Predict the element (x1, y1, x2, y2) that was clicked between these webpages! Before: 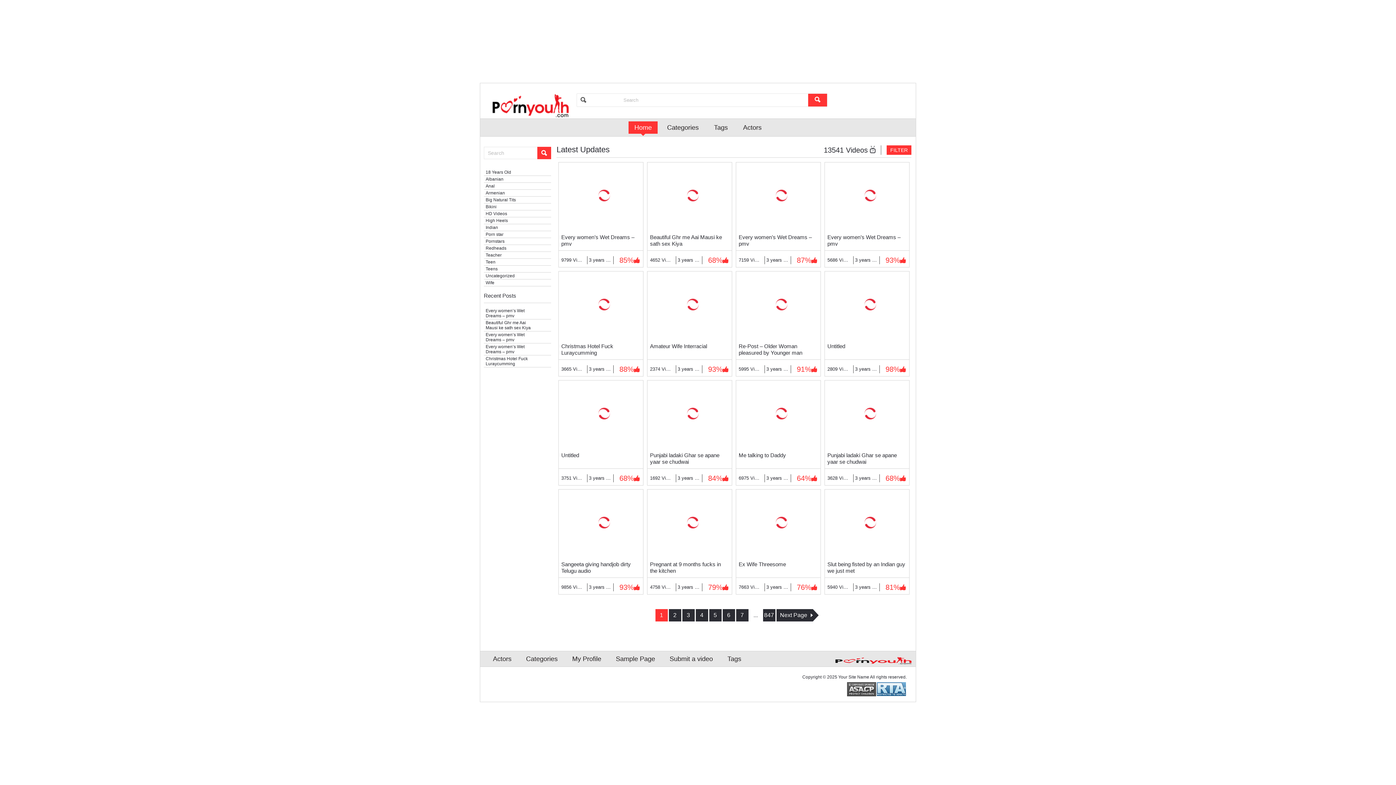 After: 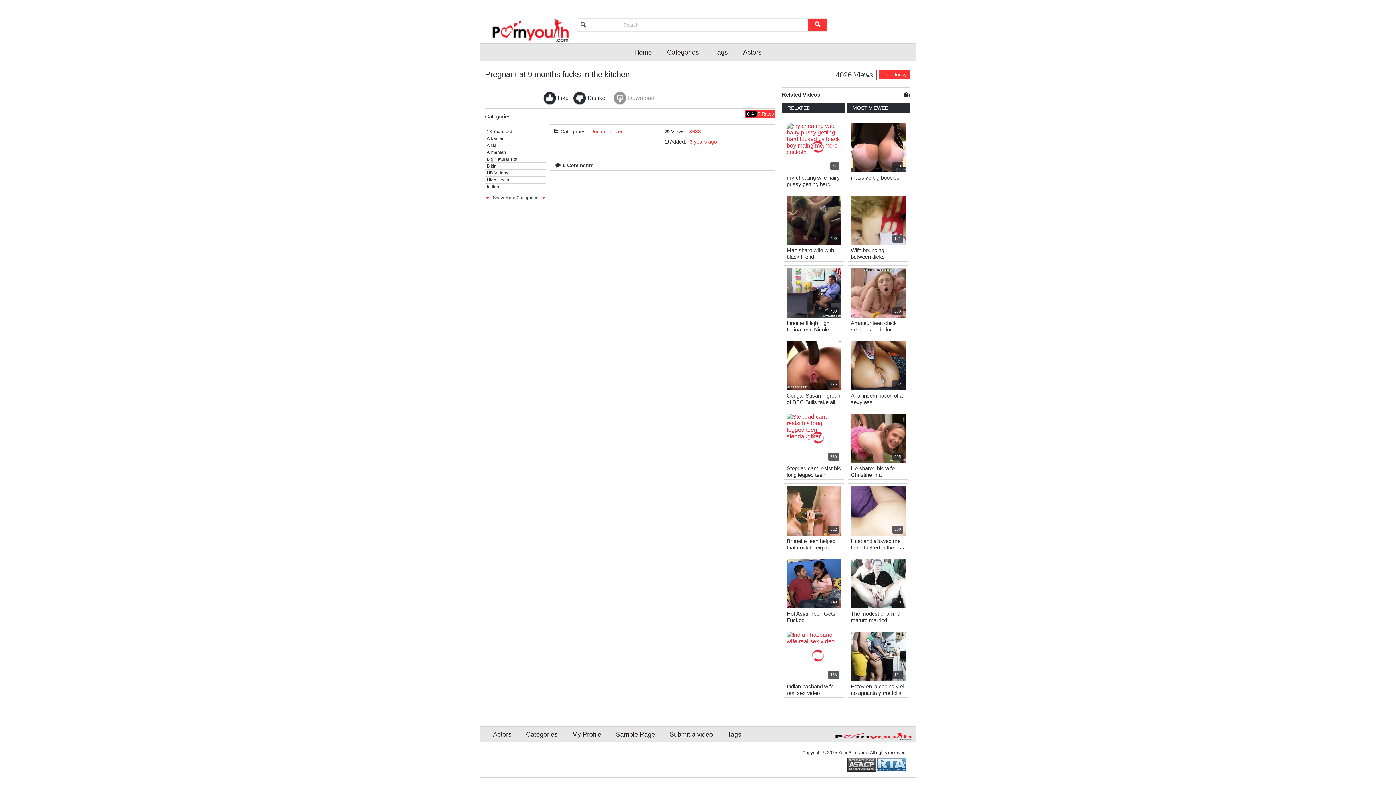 Action: bbox: (647, 489, 732, 561) label:  